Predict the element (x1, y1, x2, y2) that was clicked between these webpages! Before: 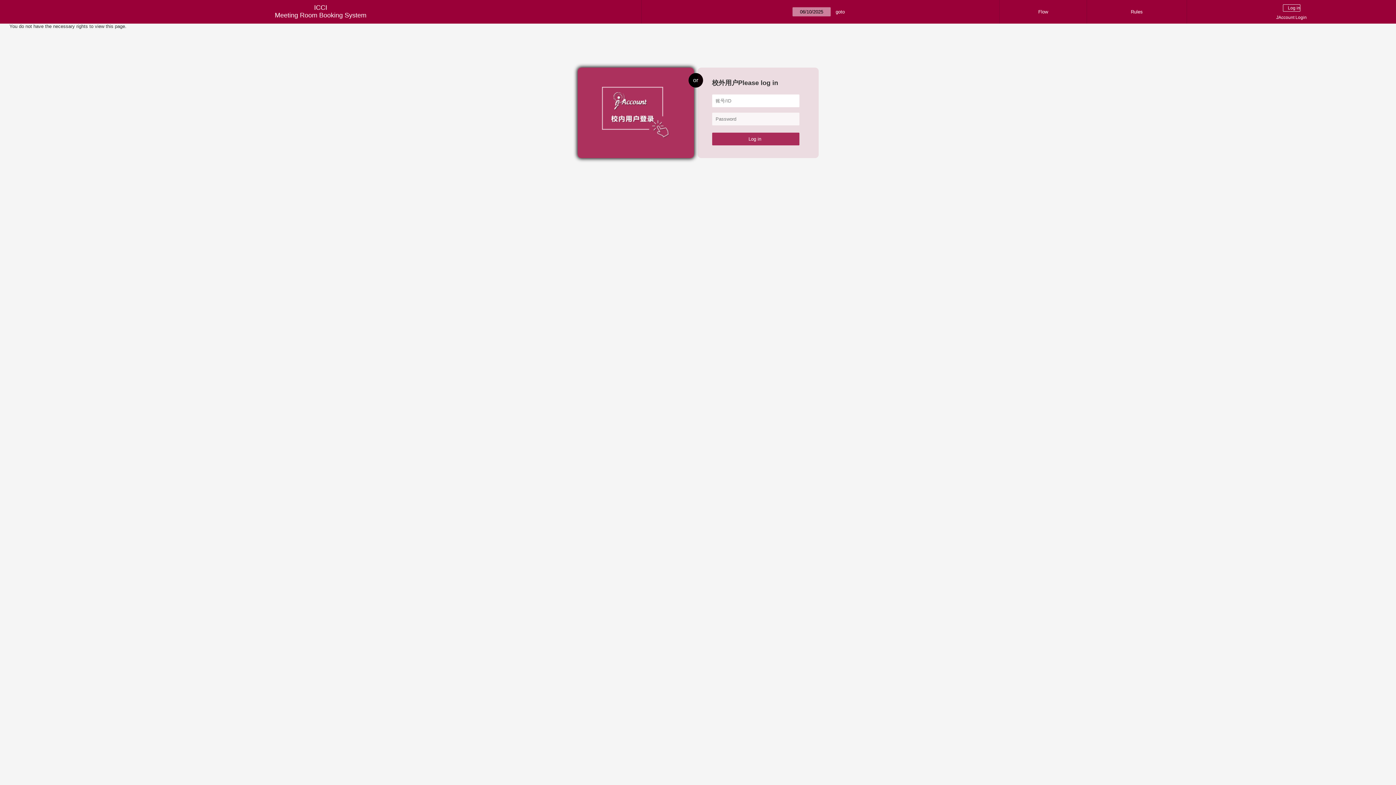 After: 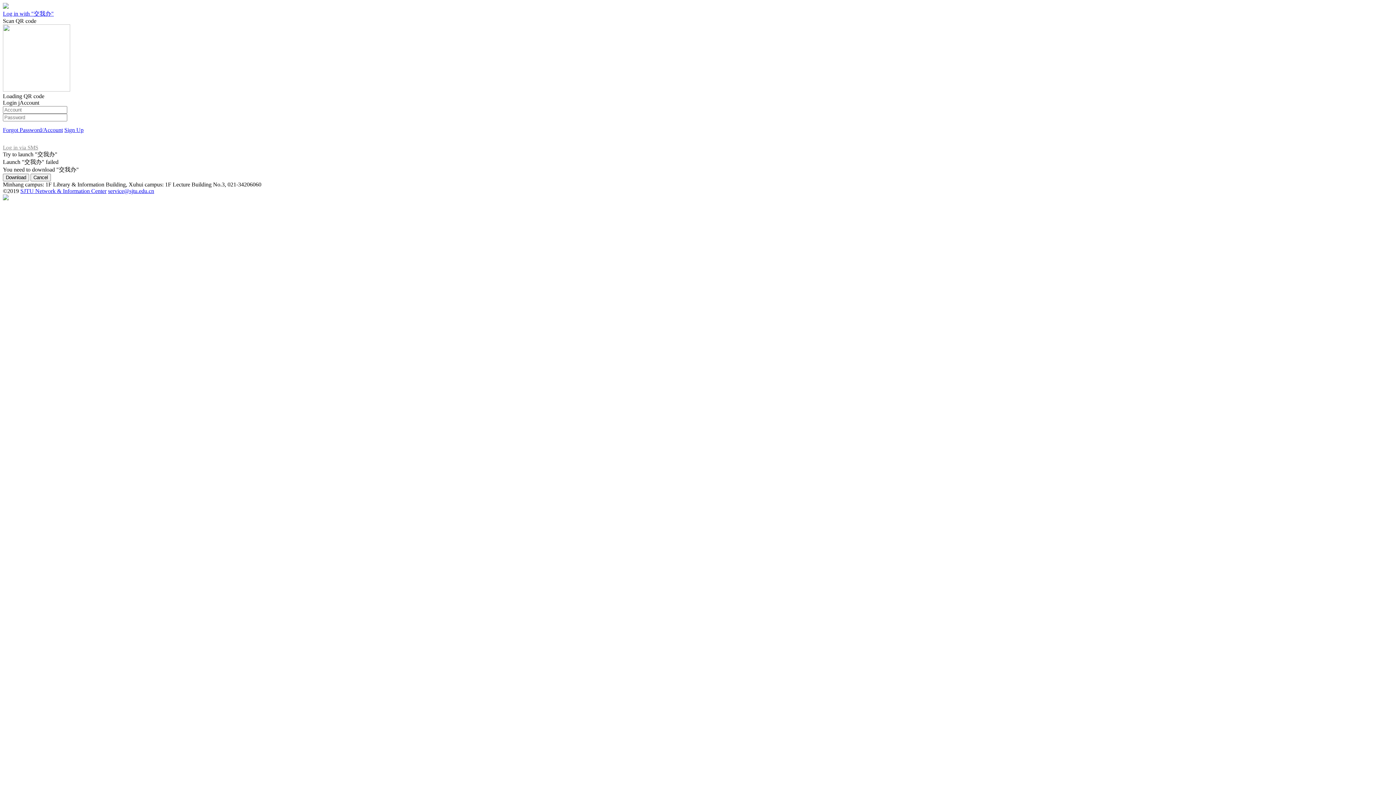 Action: bbox: (592, 78, 679, 147)